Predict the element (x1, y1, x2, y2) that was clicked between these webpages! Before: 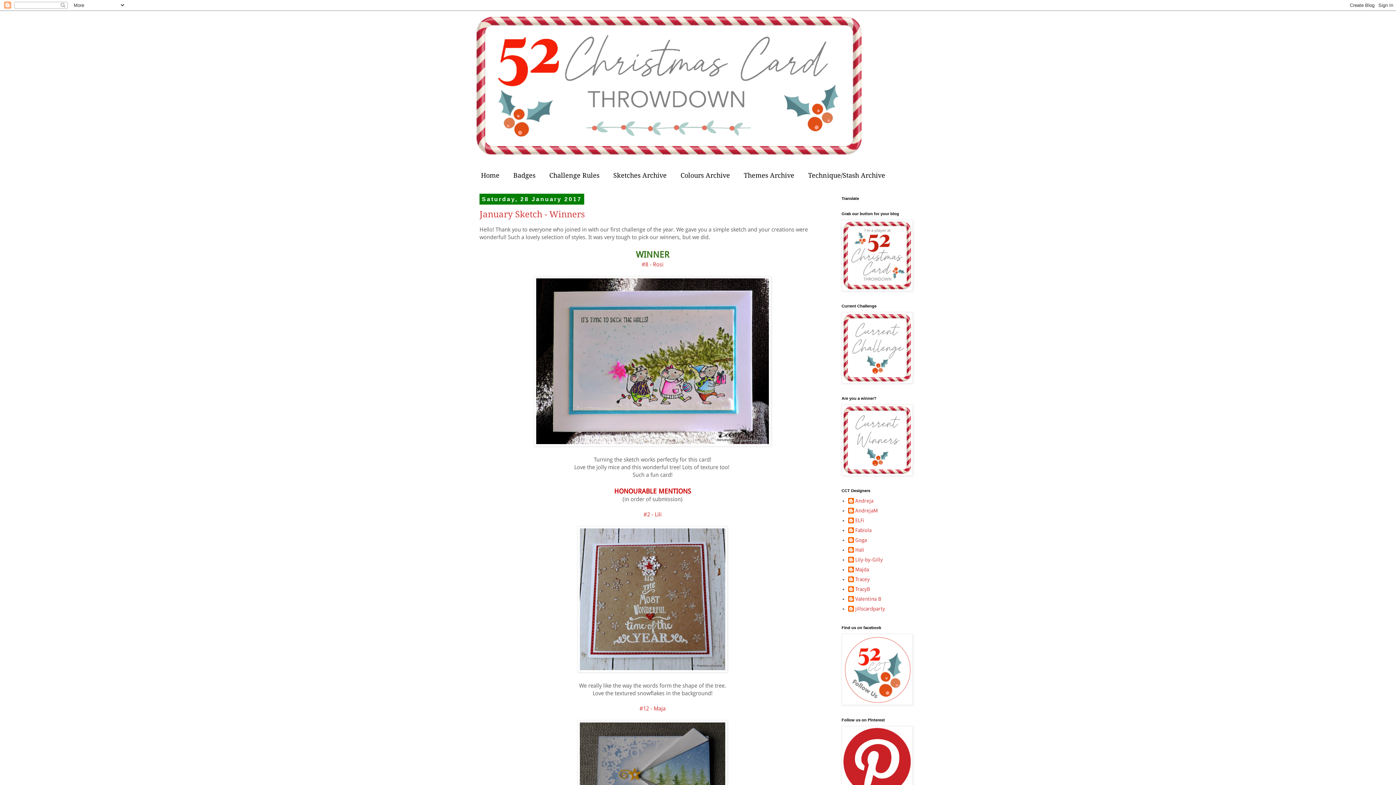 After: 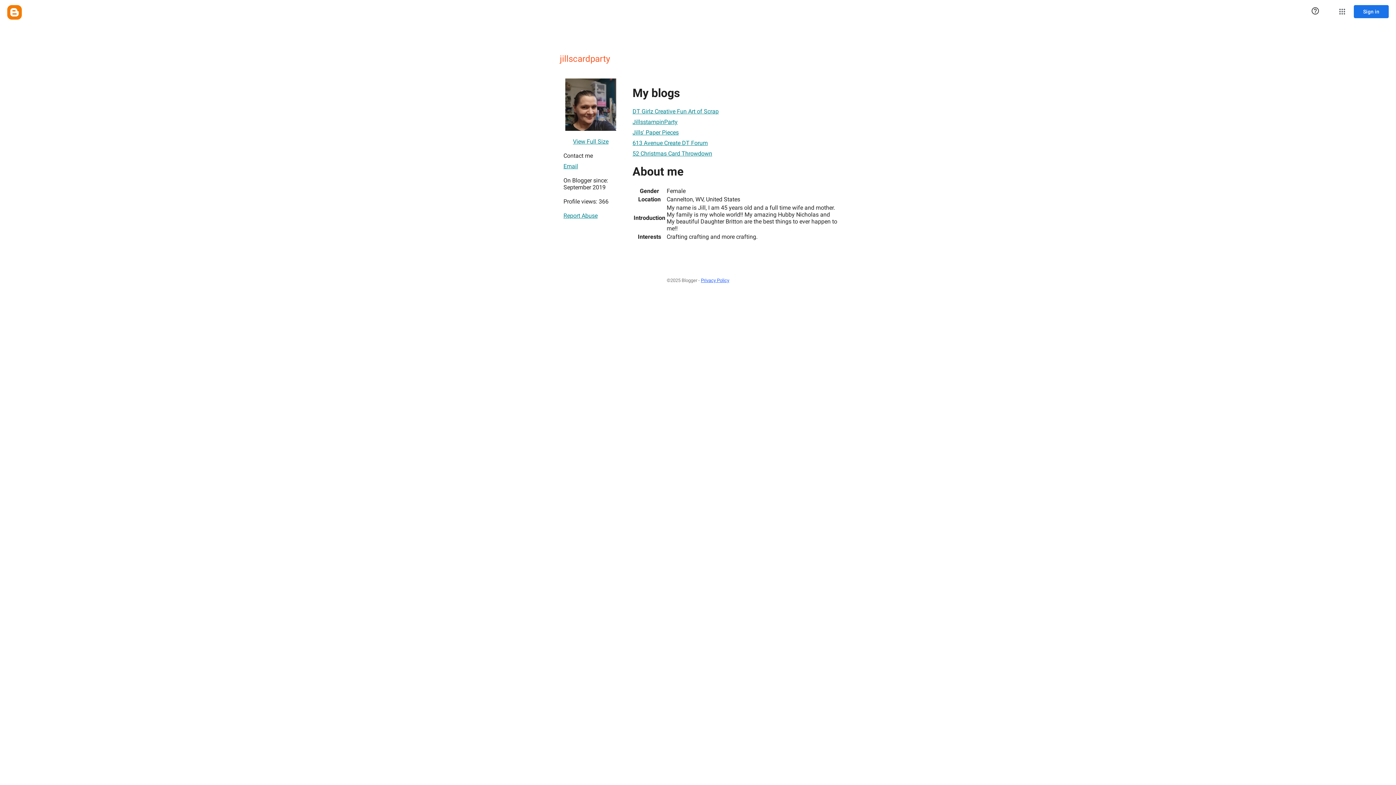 Action: bbox: (848, 606, 885, 613) label: jillscardparty